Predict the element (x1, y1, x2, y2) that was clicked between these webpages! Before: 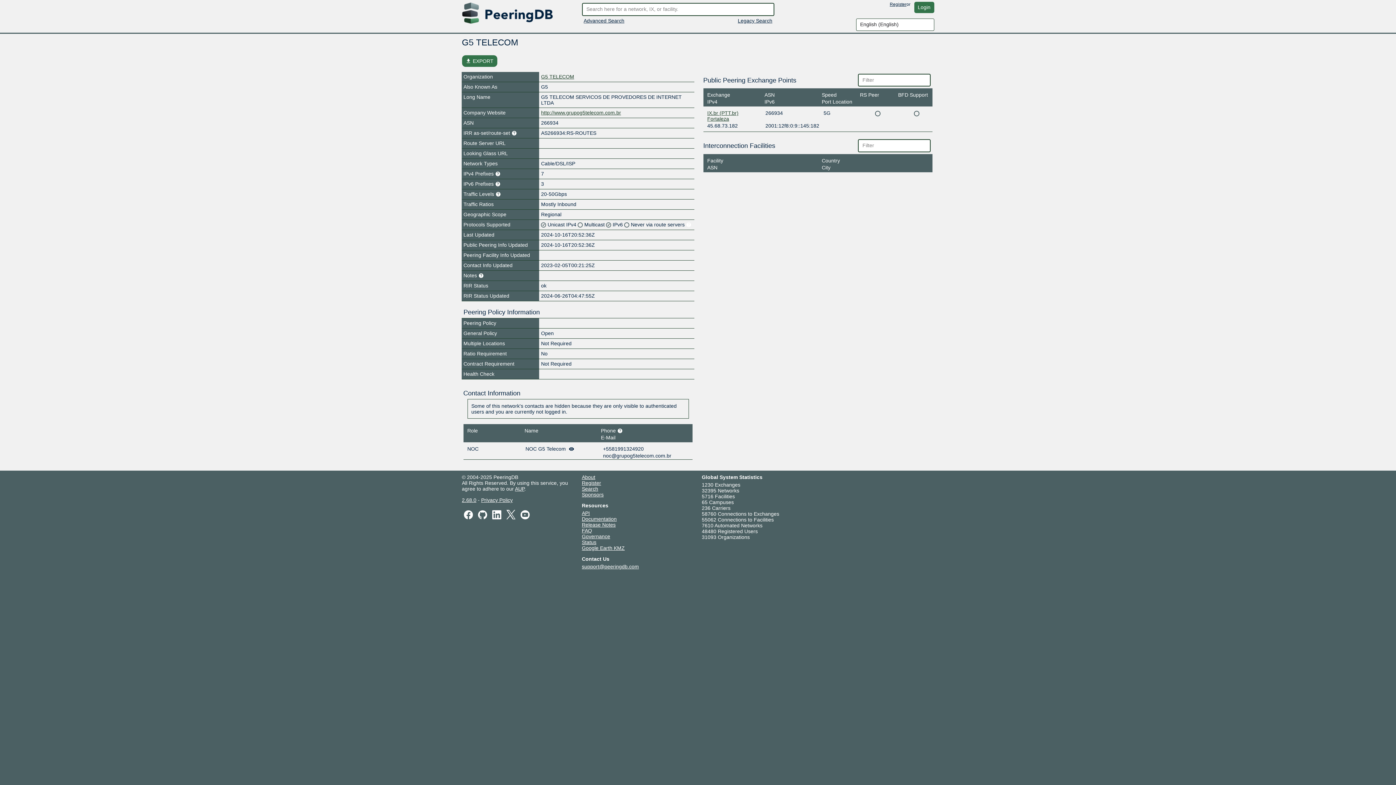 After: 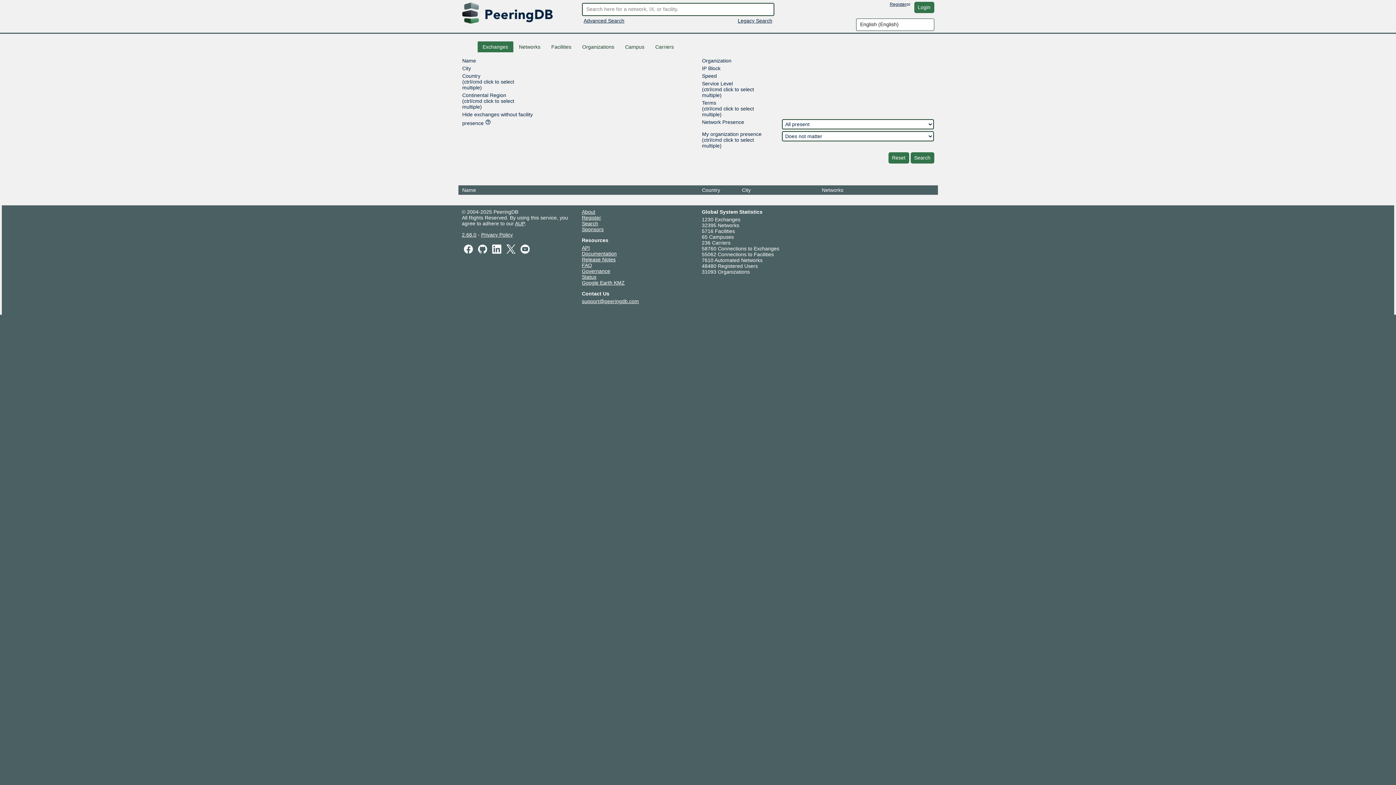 Action: bbox: (582, 486, 598, 492) label: Search